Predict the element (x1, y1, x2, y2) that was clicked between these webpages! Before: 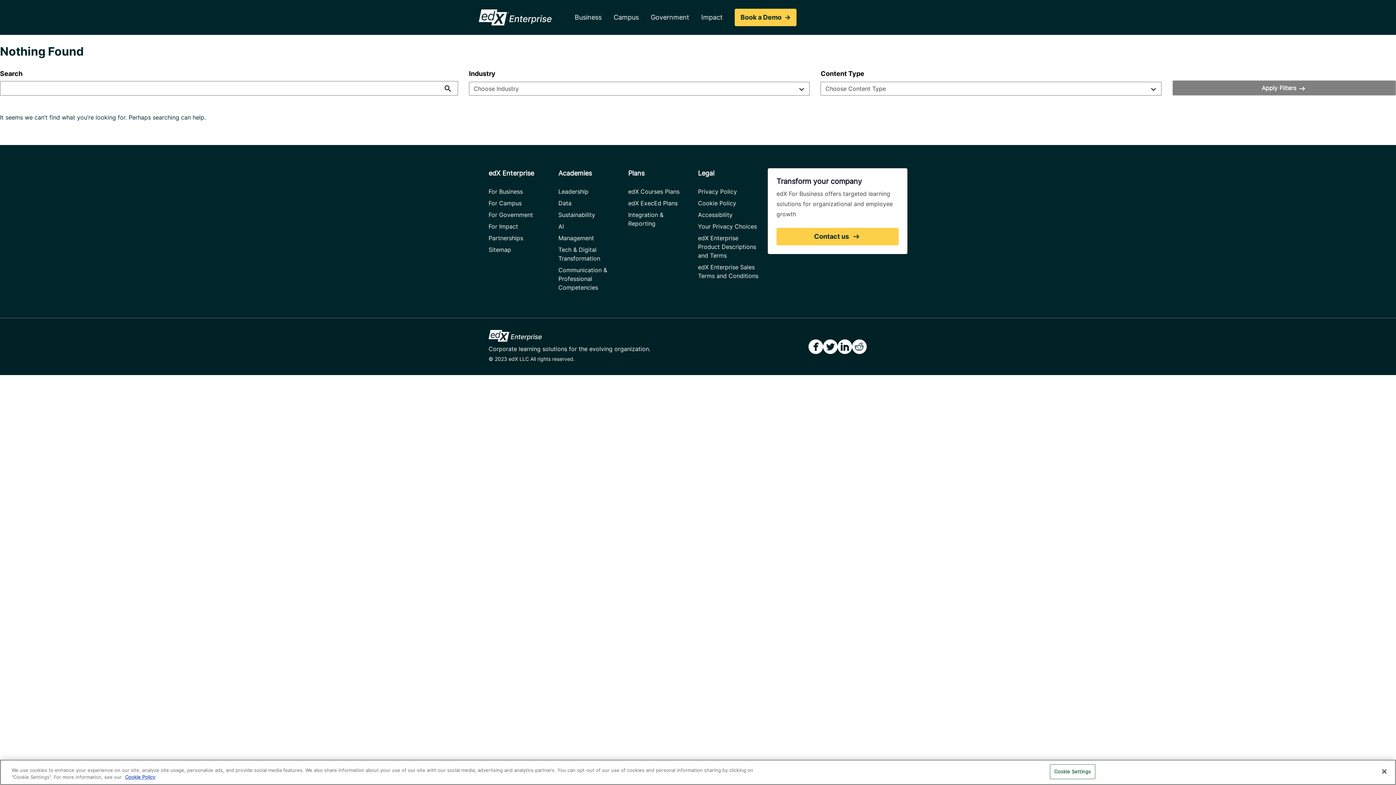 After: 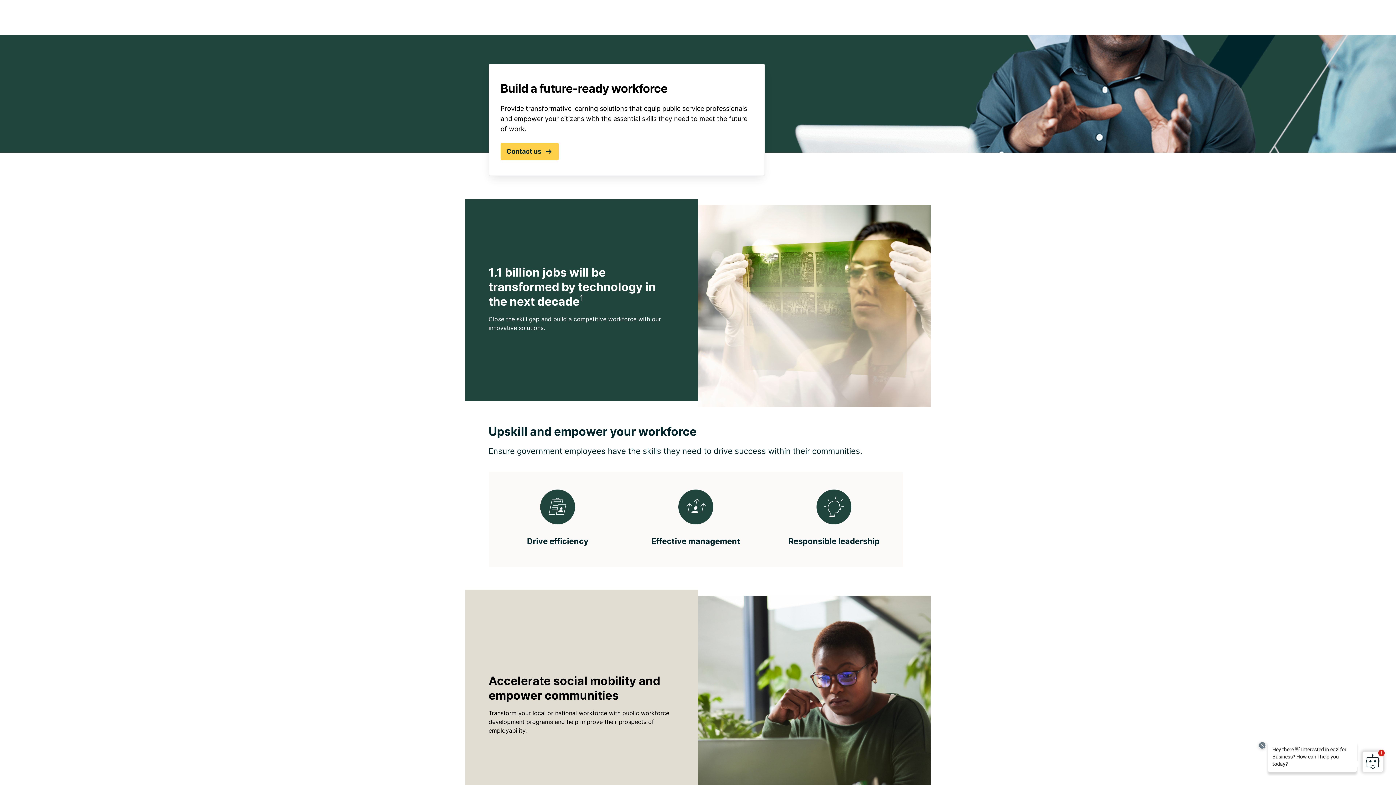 Action: label: Government bbox: (650, 12, 689, 22)